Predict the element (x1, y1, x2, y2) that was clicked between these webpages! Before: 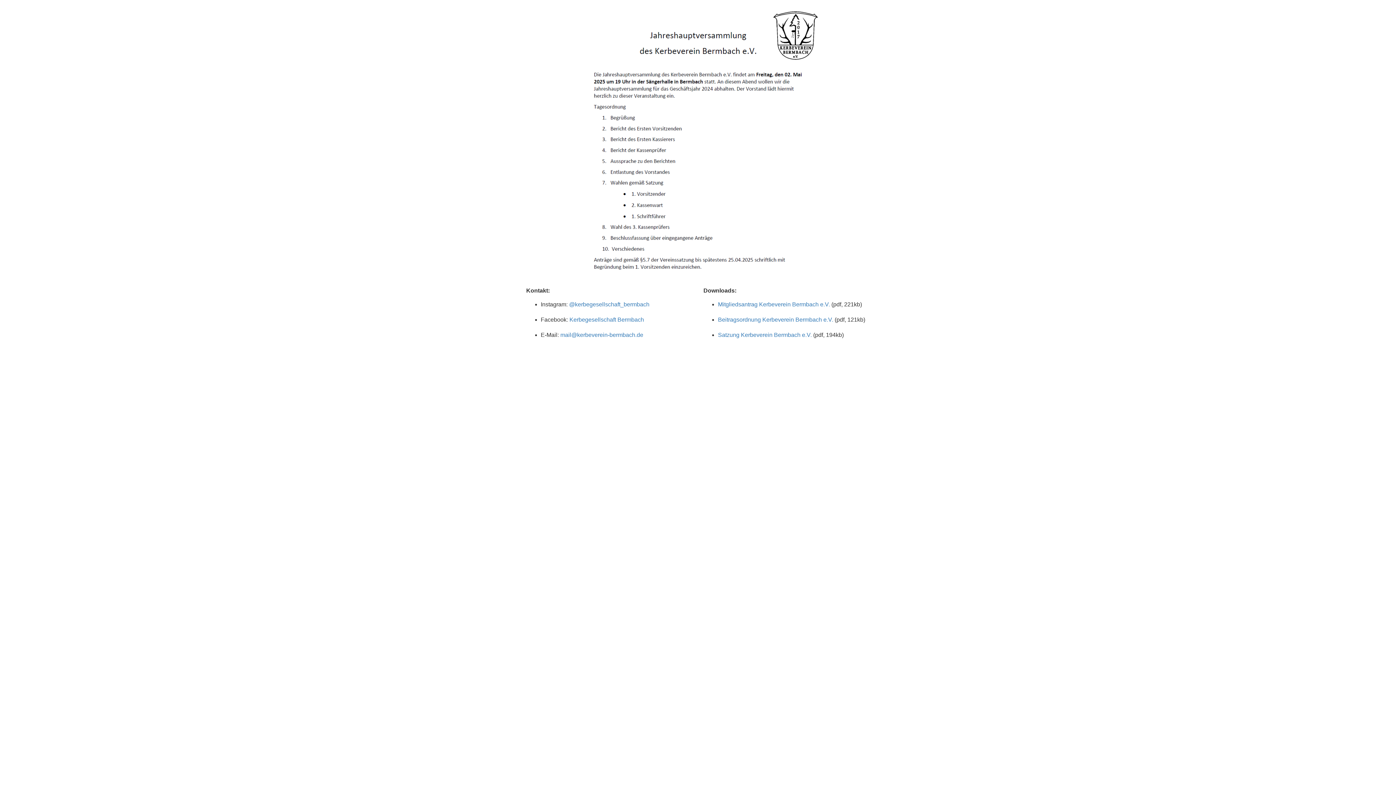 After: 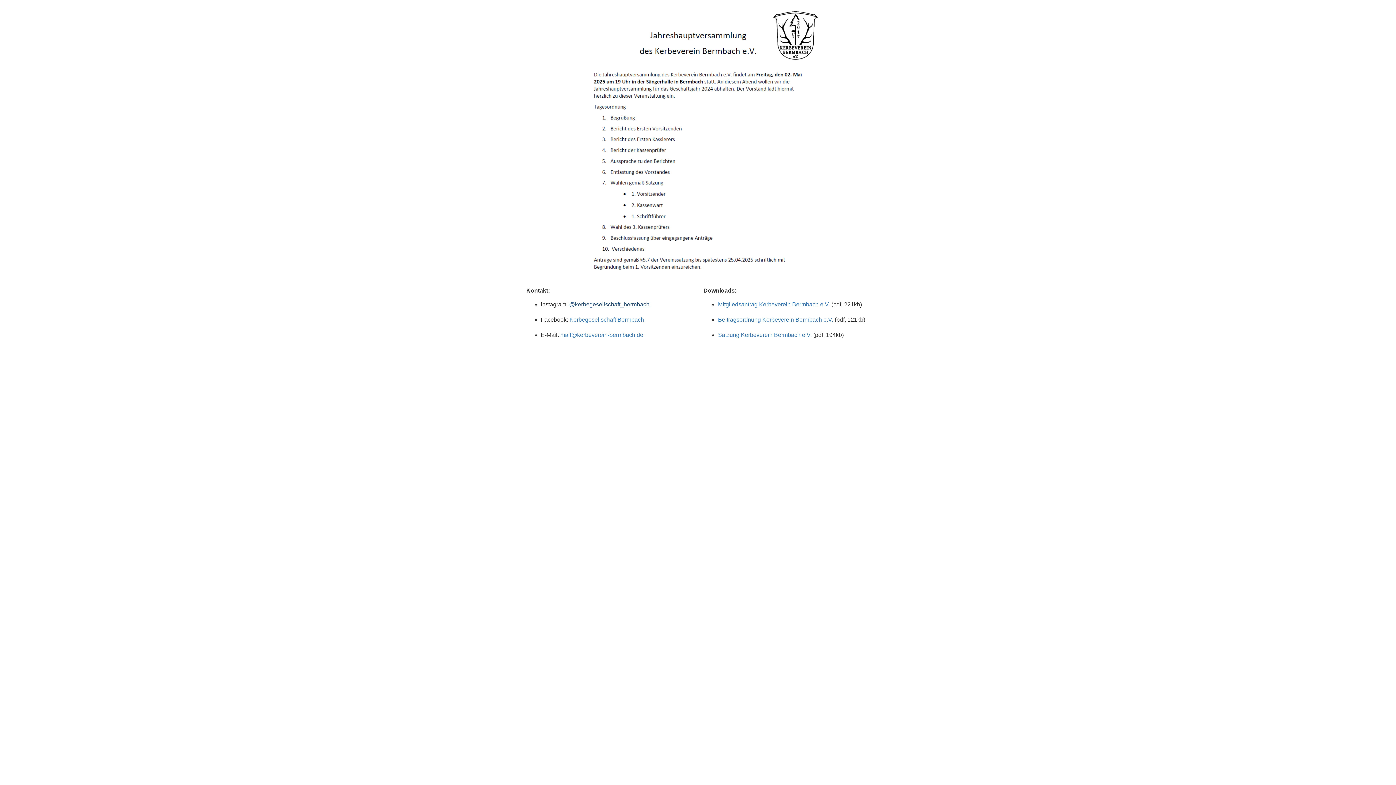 Action: label: @kerbegesellschaft_bermbach bbox: (569, 301, 649, 307)